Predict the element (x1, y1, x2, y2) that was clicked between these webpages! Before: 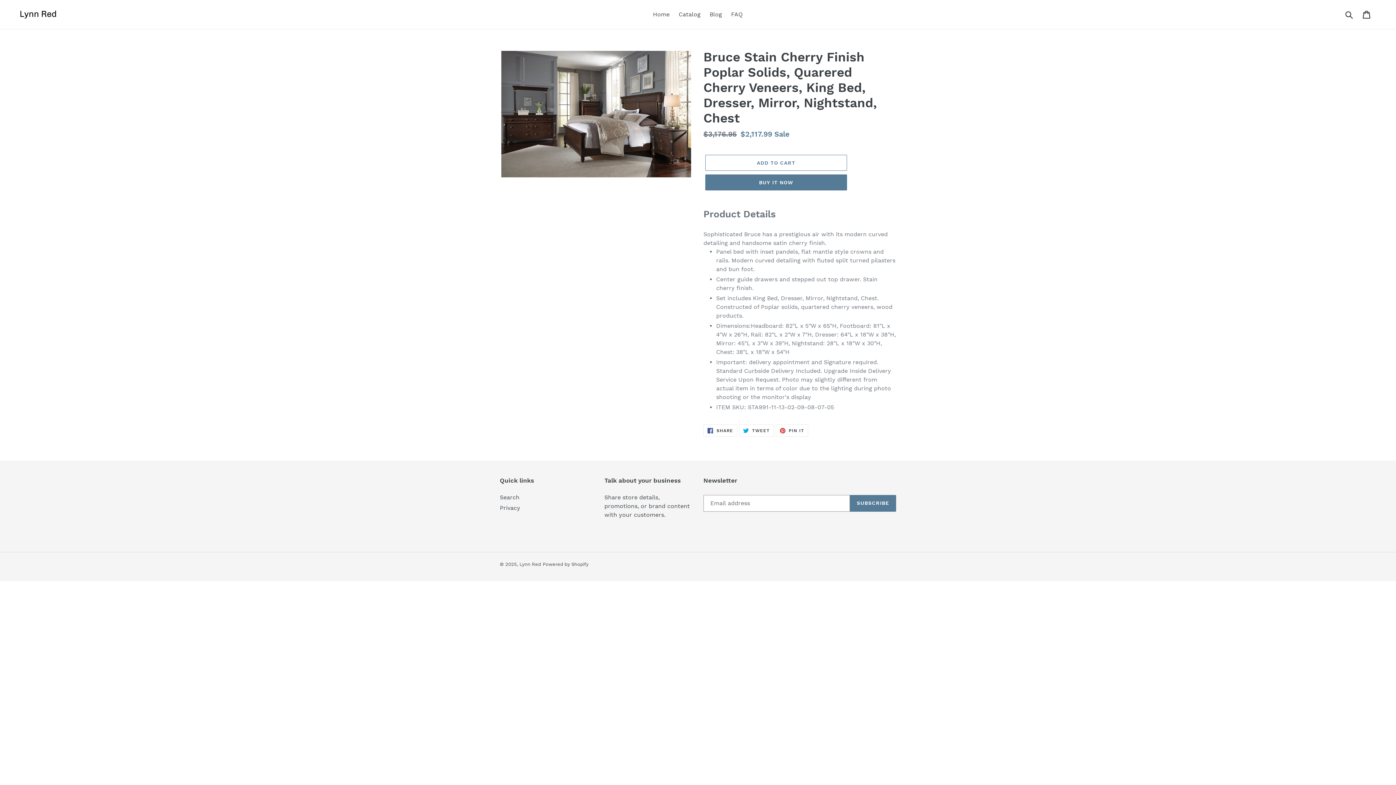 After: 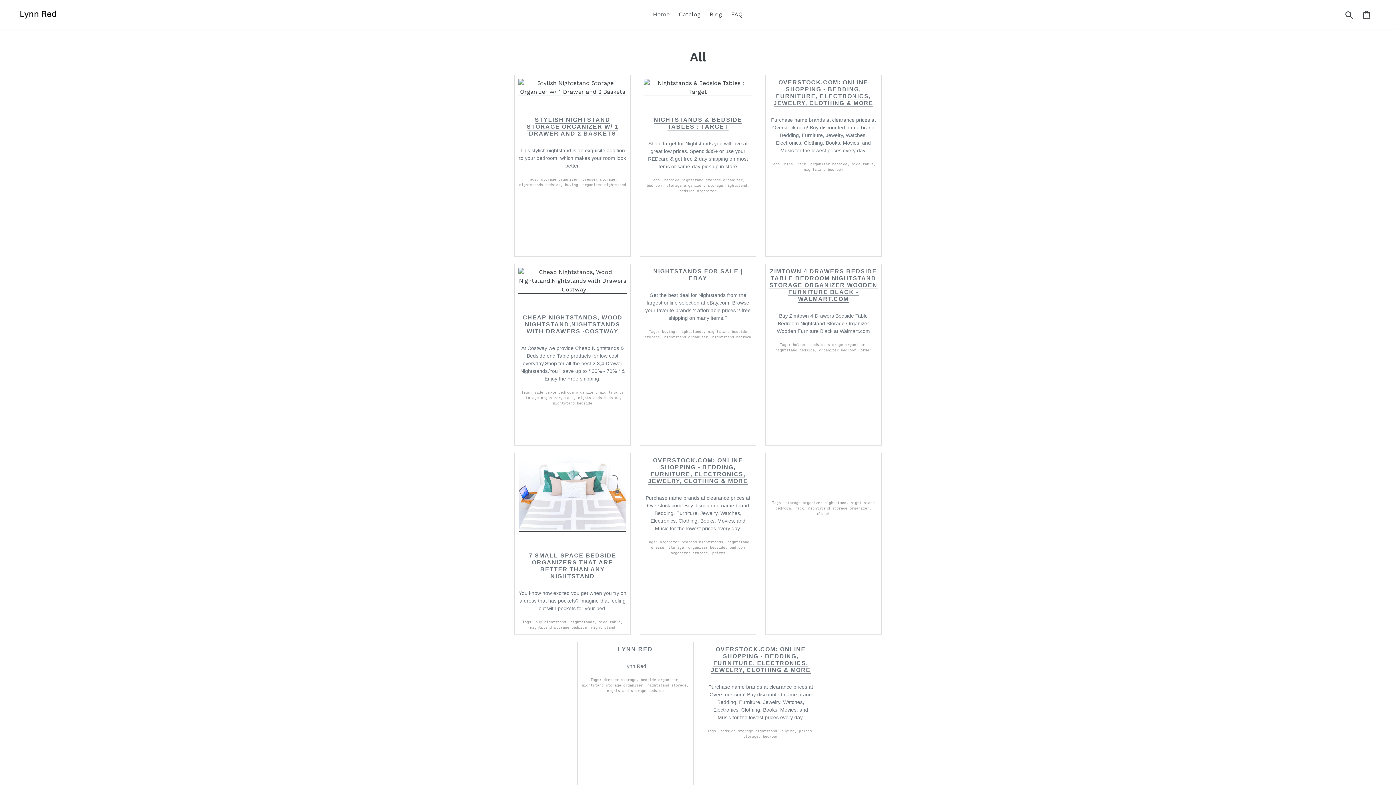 Action: label: Catalog bbox: (675, 9, 704, 20)